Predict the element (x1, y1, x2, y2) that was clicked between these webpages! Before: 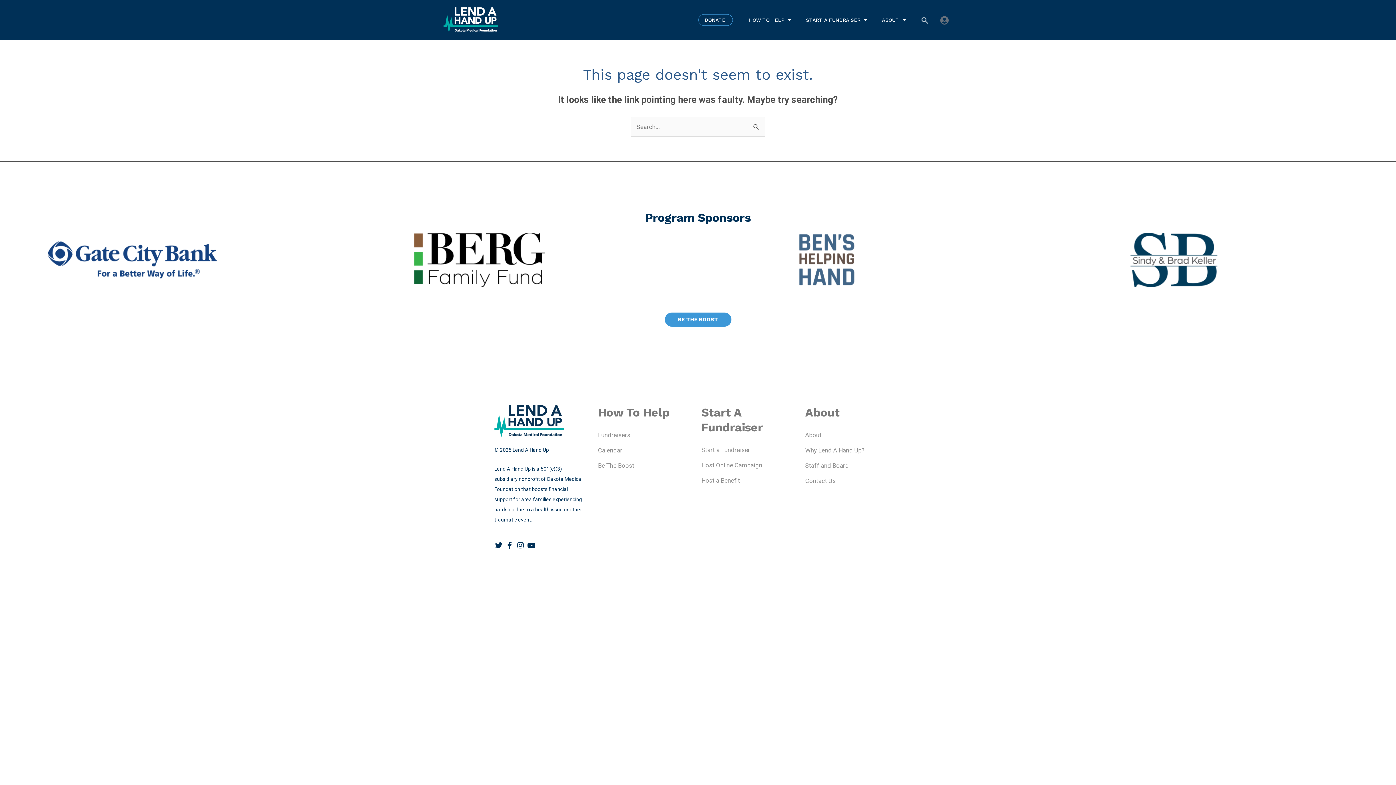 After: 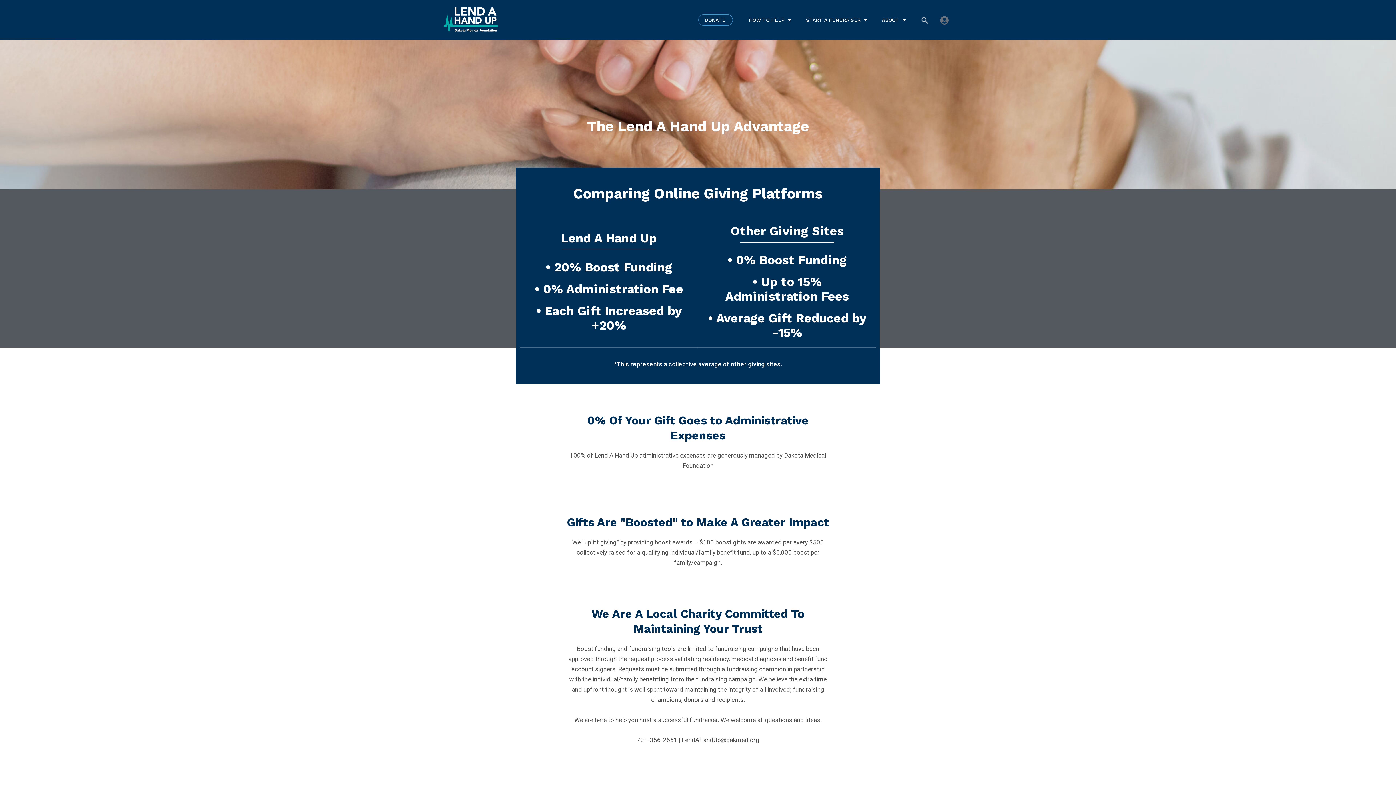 Action: label: Why Lend A Hand Up? bbox: (805, 442, 901, 458)